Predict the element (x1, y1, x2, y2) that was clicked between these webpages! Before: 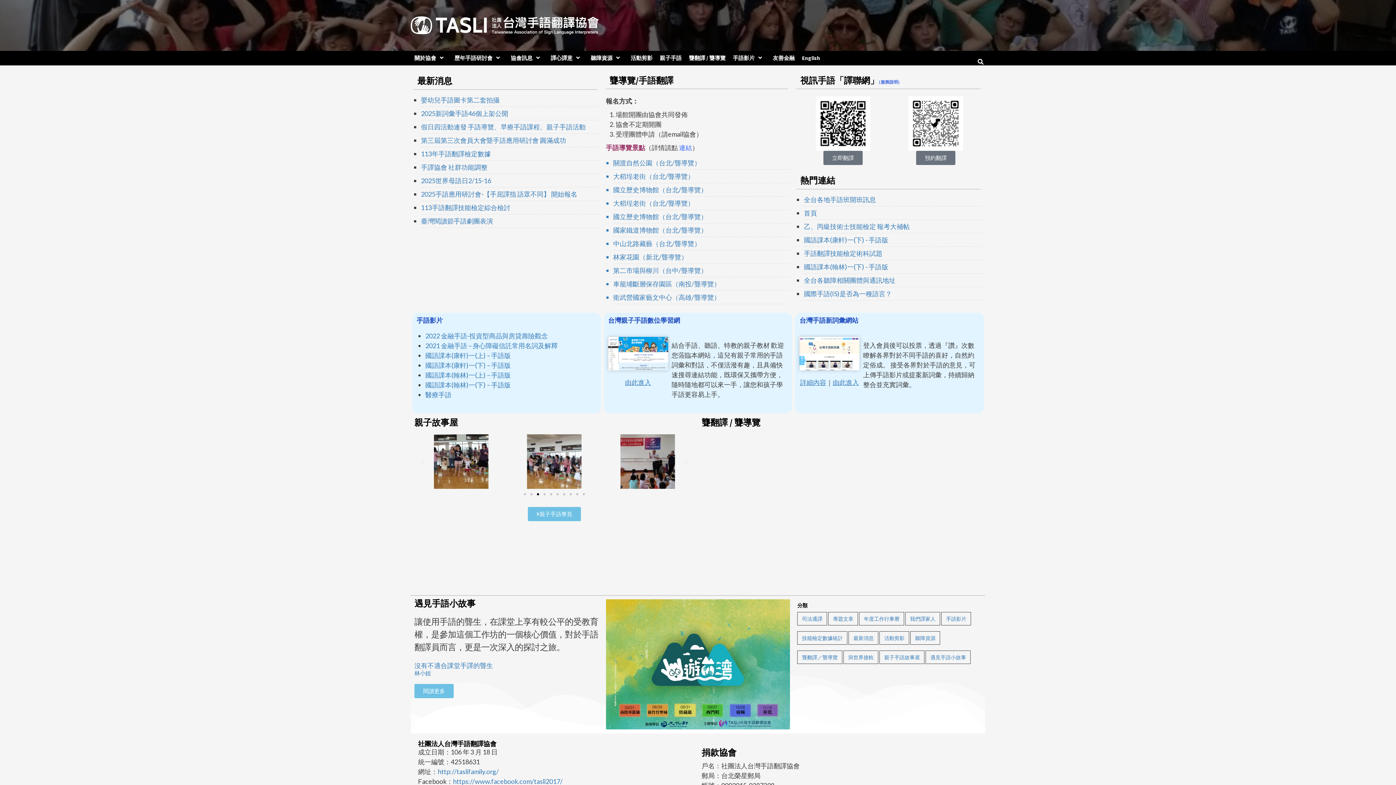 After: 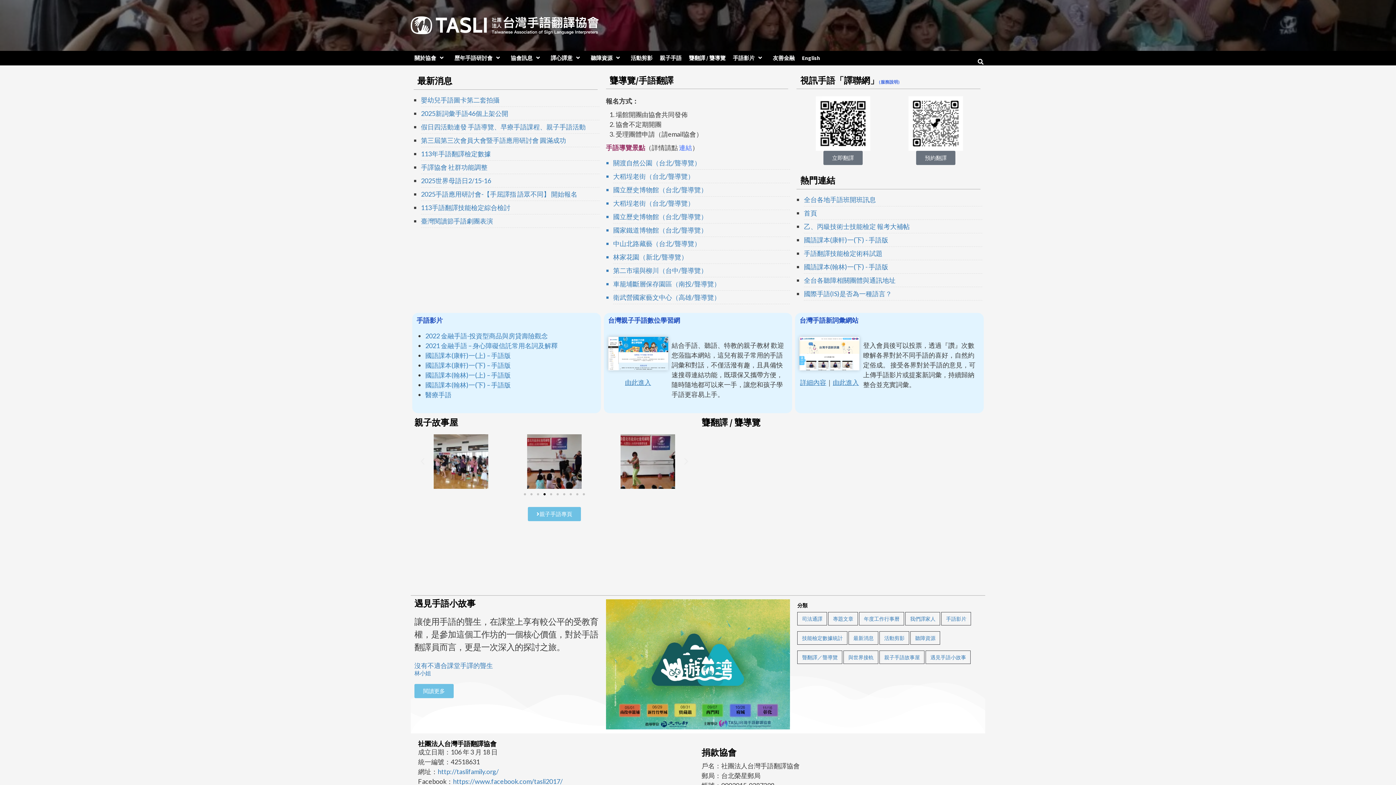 Action: bbox: (410, 16, 598, 34)